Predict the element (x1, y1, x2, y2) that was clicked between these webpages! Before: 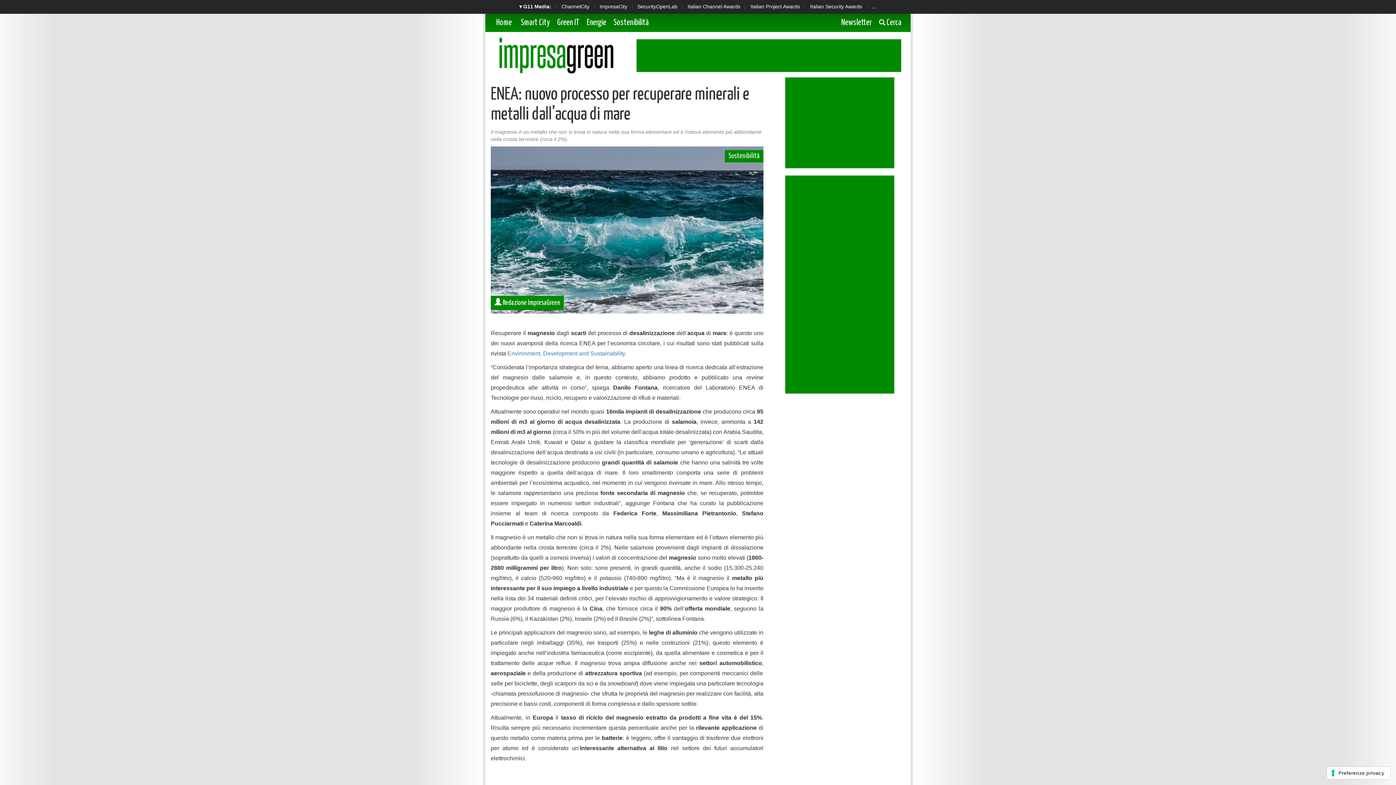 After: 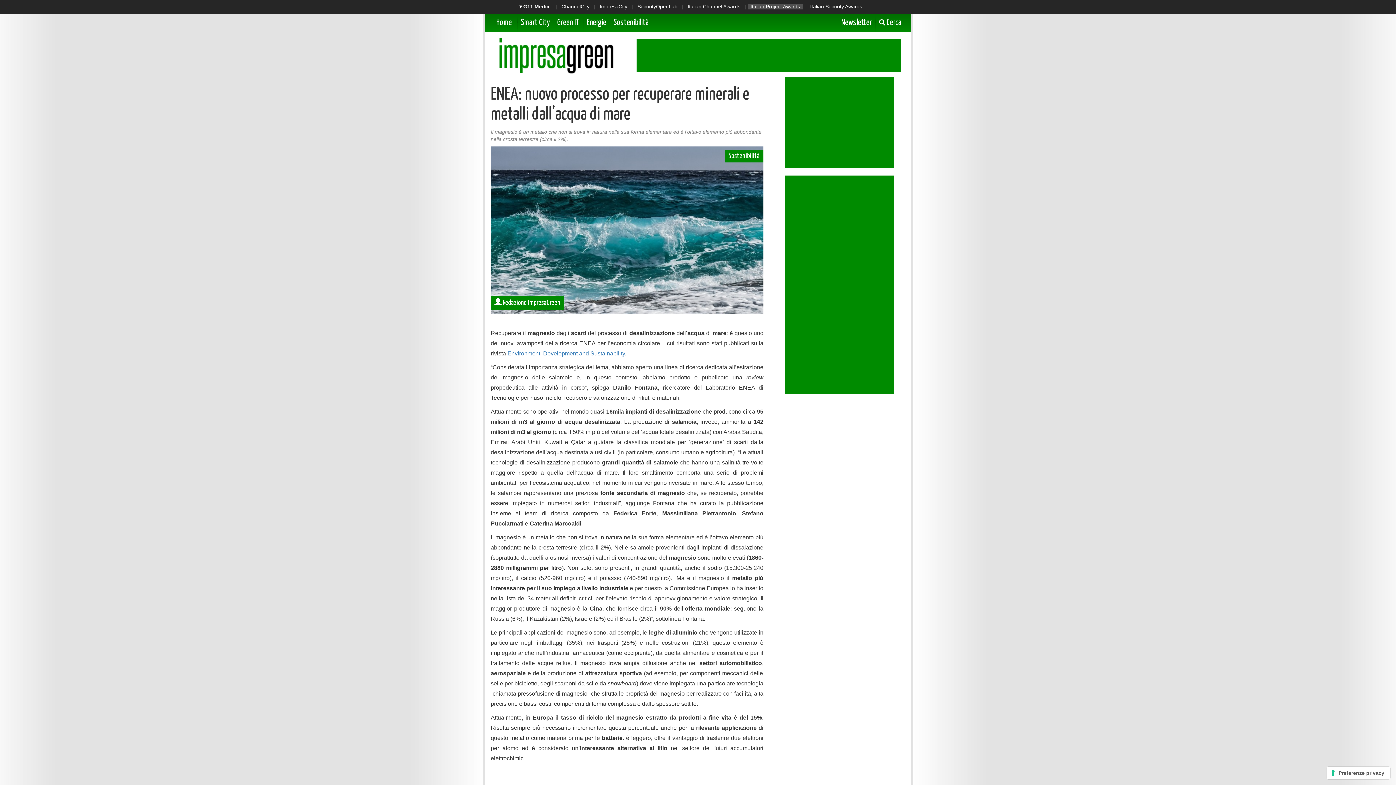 Action: bbox: (747, 3, 803, 9) label: Italian Project Awards